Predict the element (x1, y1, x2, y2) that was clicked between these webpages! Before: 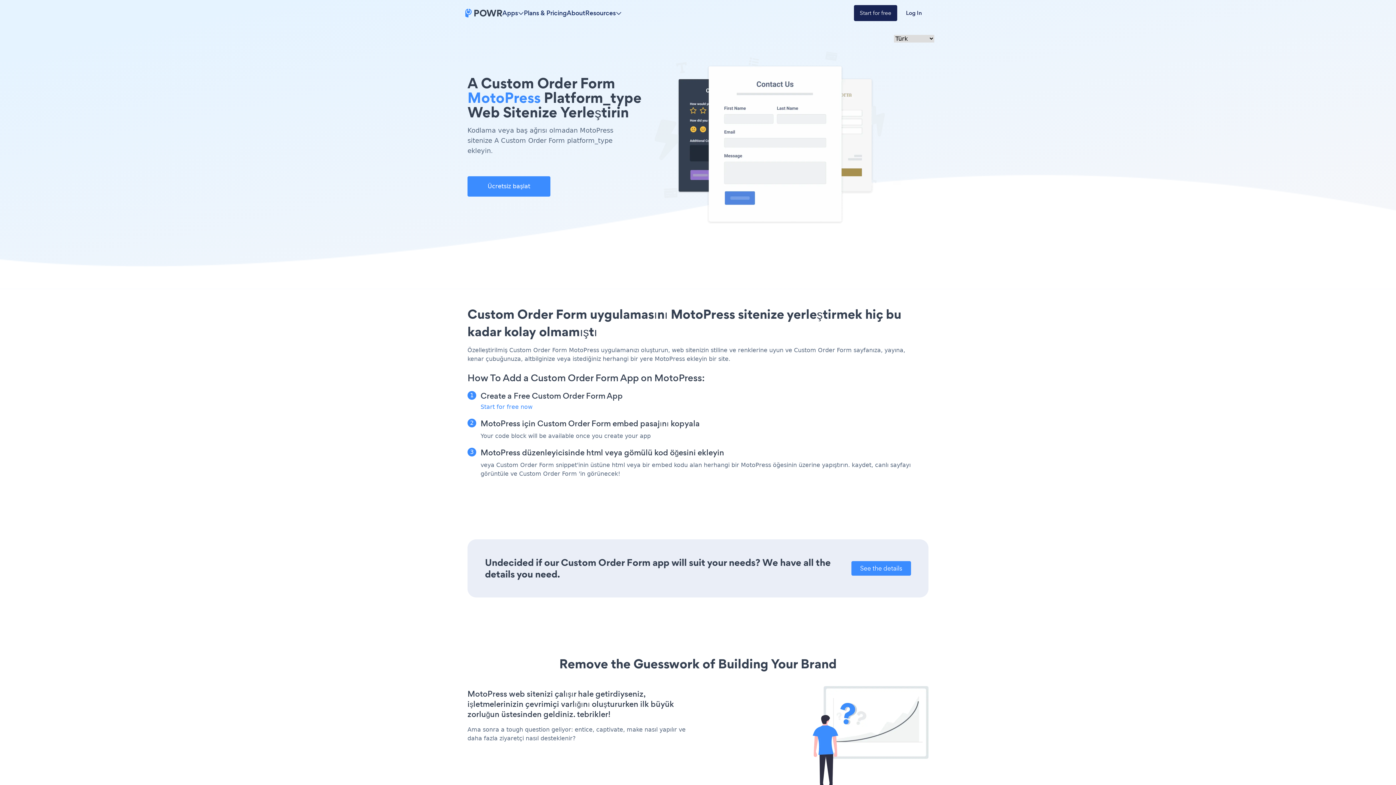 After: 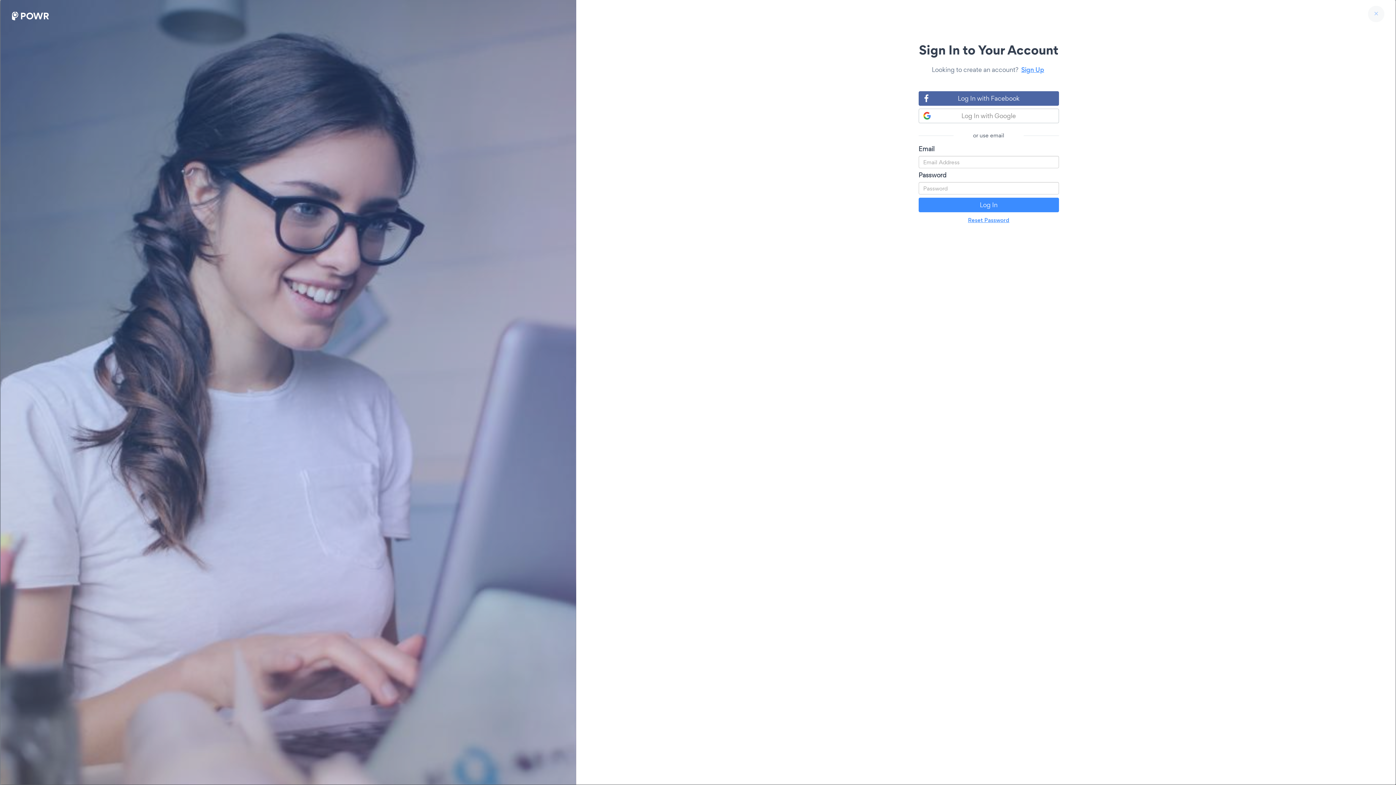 Action: bbox: (897, 5, 930, 21) label: Log In